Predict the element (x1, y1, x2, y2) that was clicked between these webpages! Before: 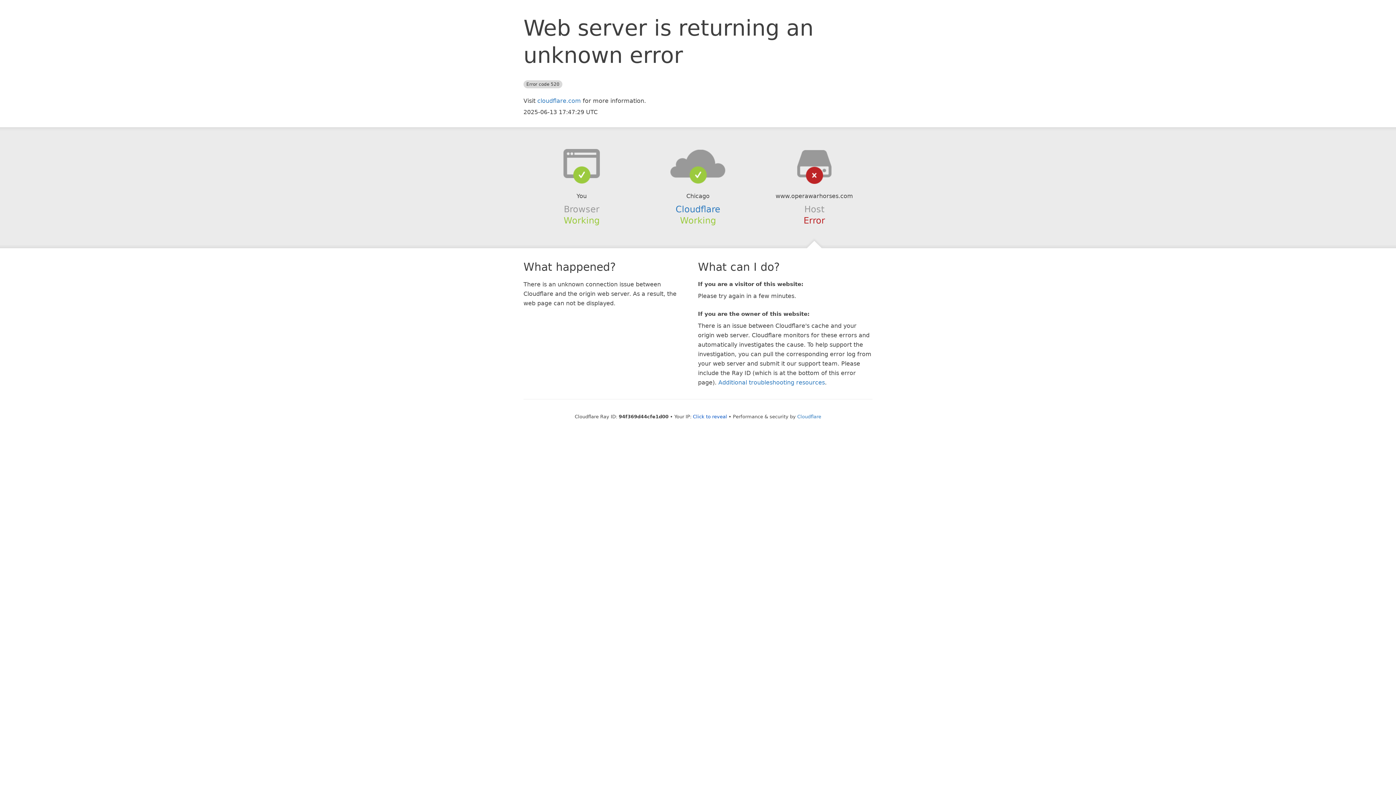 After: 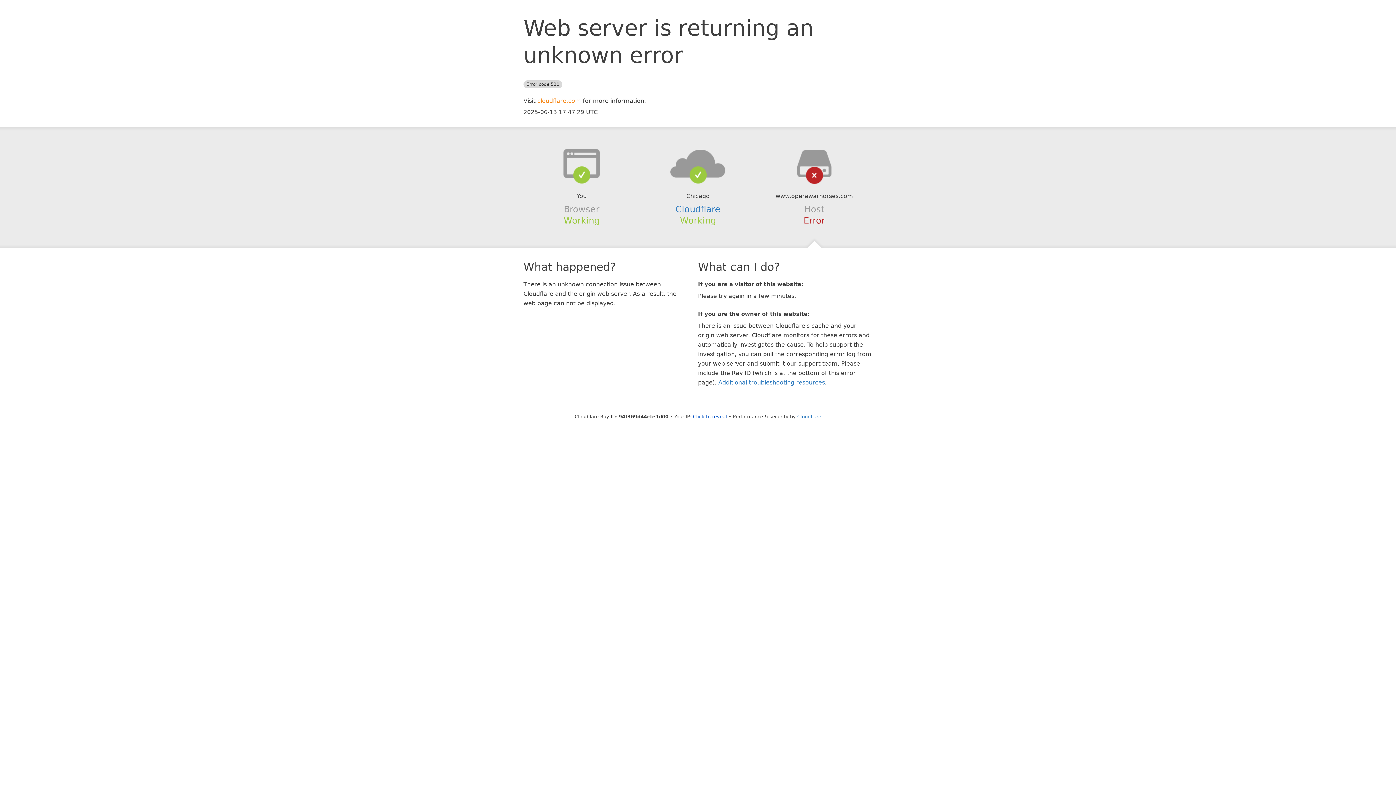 Action: bbox: (537, 97, 581, 104) label: cloudflare.com